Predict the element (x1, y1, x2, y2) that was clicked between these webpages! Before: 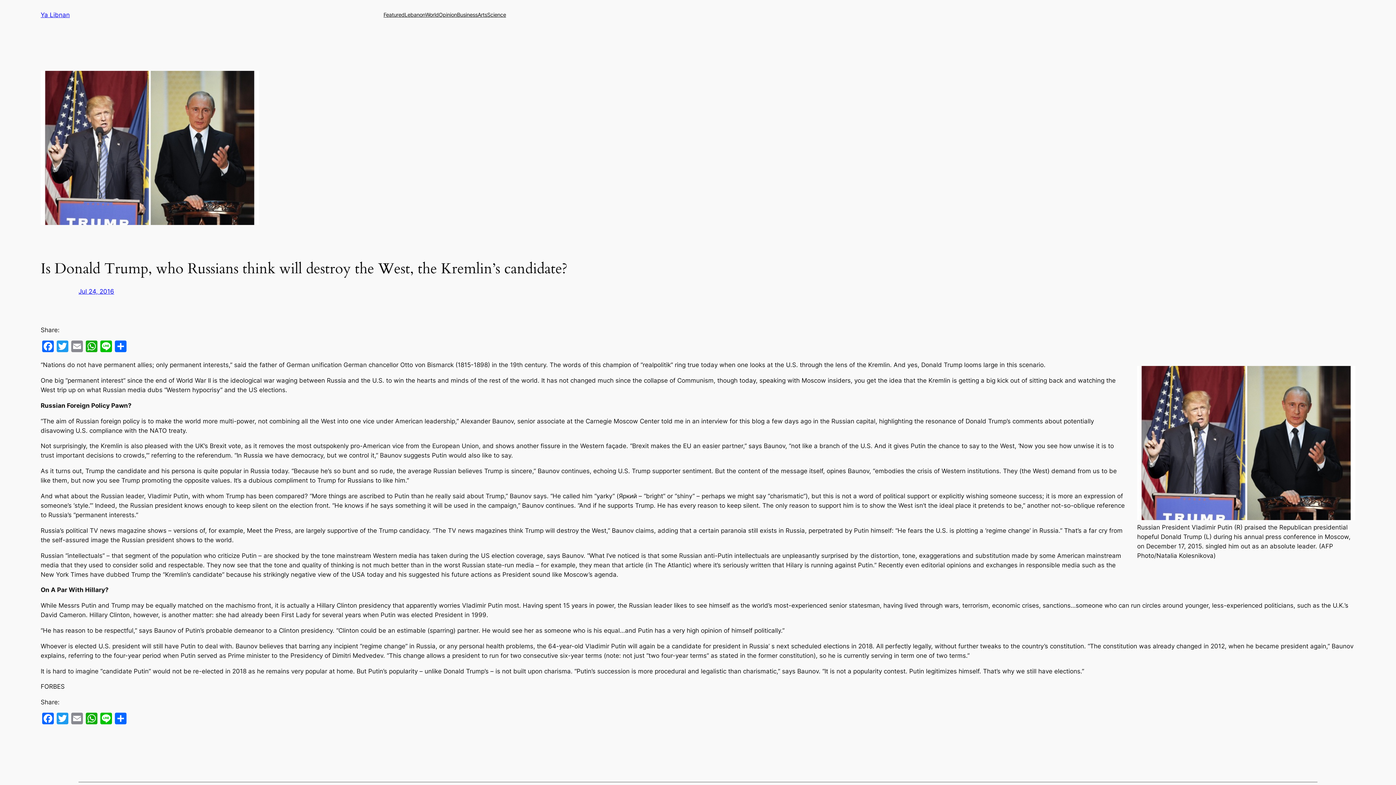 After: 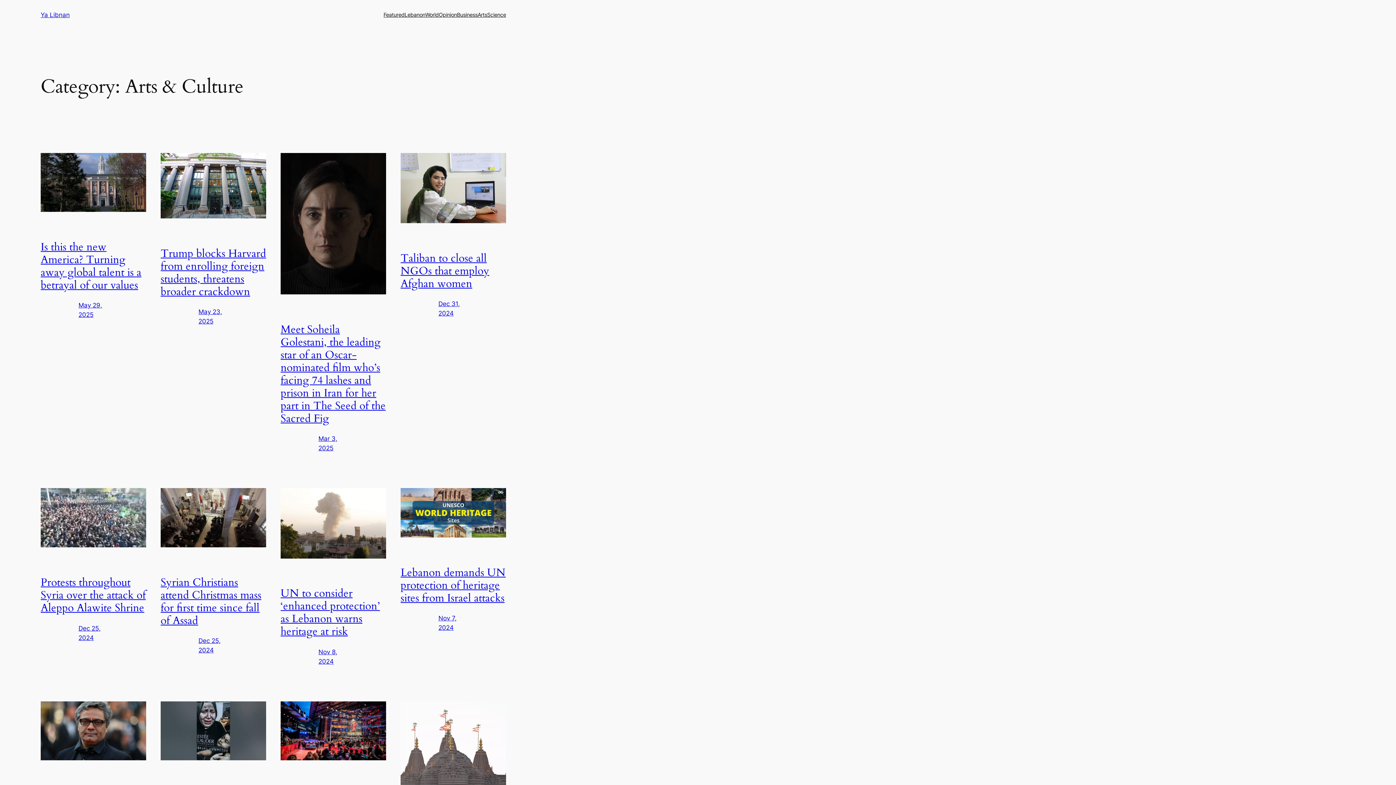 Action: bbox: (477, 10, 487, 18) label: Arts